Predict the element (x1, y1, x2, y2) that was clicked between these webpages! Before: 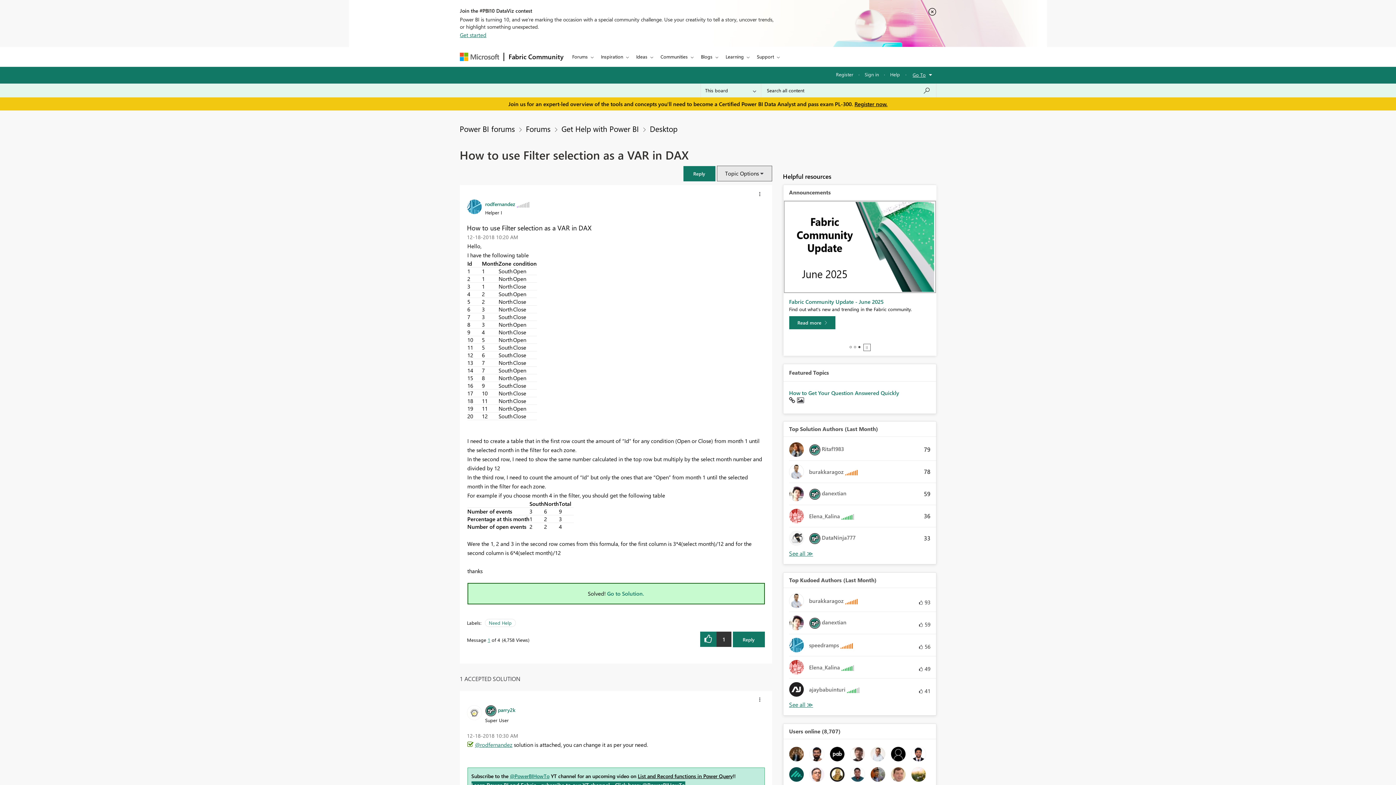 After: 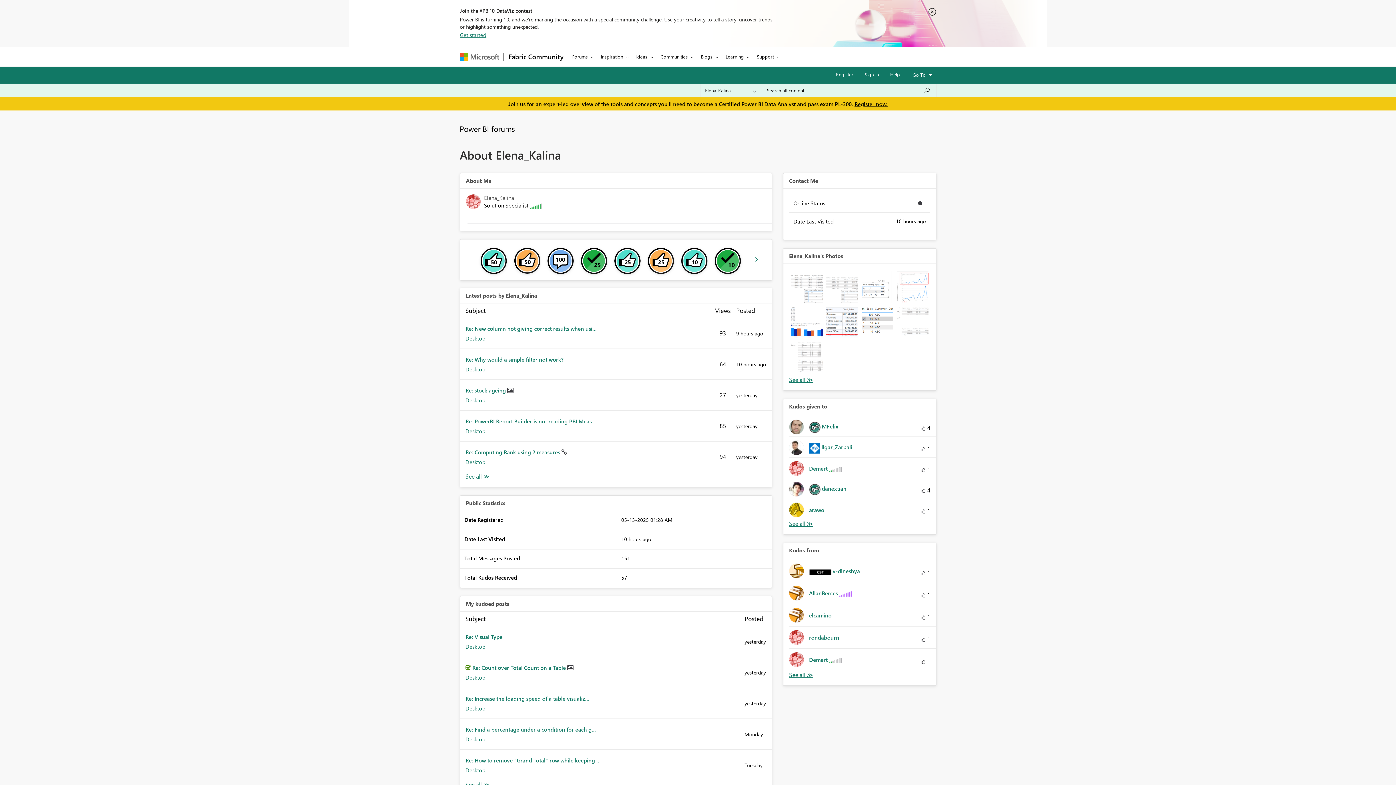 Action: bbox: (789, 660, 859, 675) label: 	
Elena_Kalina 